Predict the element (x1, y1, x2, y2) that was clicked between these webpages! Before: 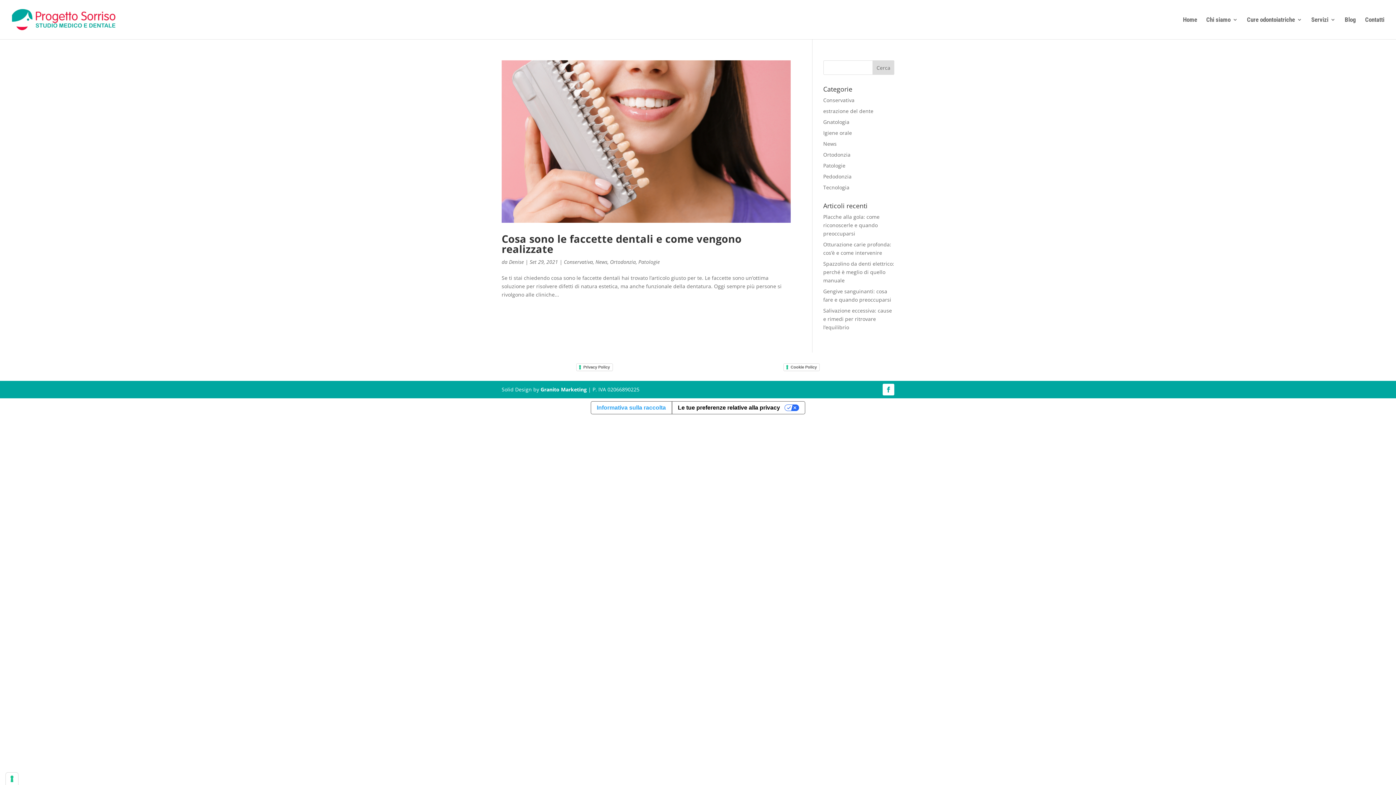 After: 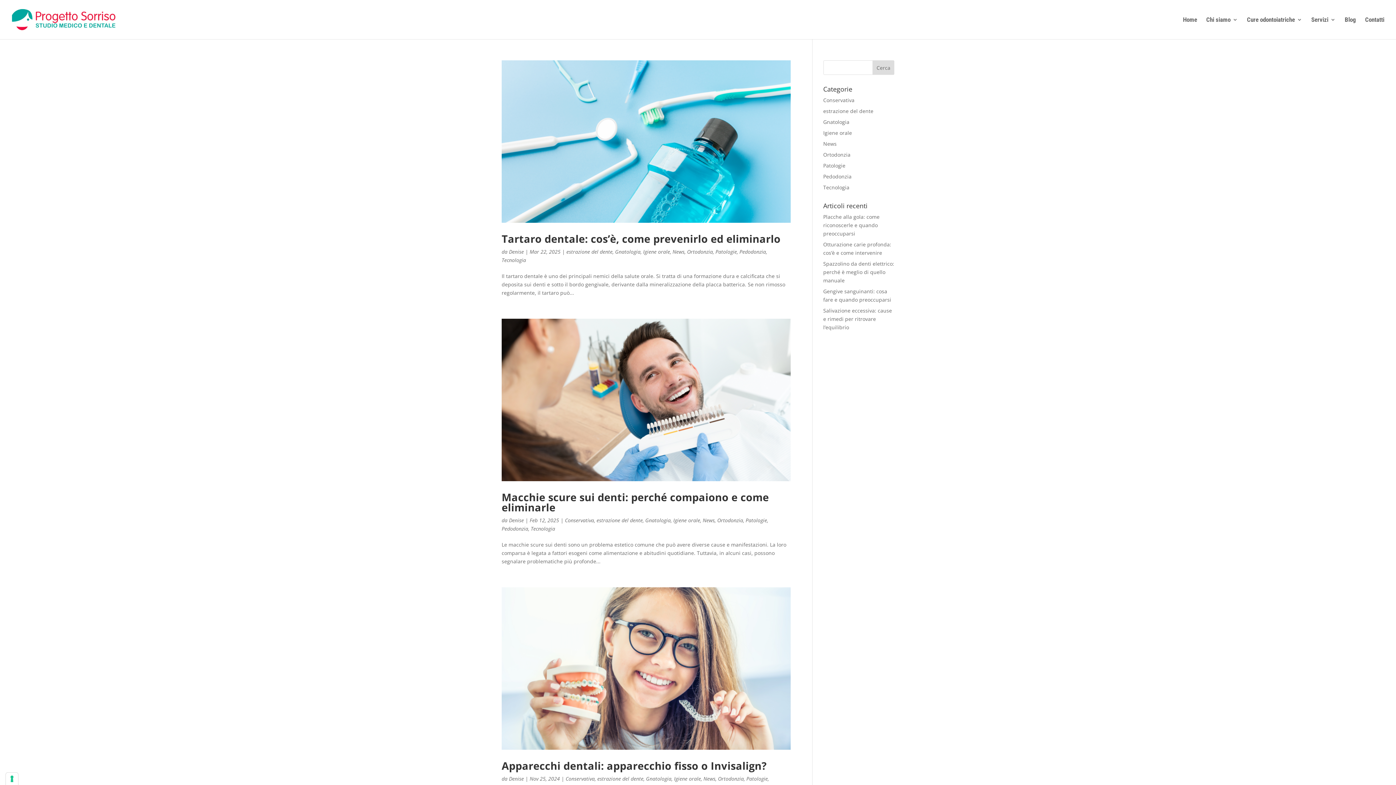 Action: bbox: (823, 173, 851, 180) label: Pedodonzia